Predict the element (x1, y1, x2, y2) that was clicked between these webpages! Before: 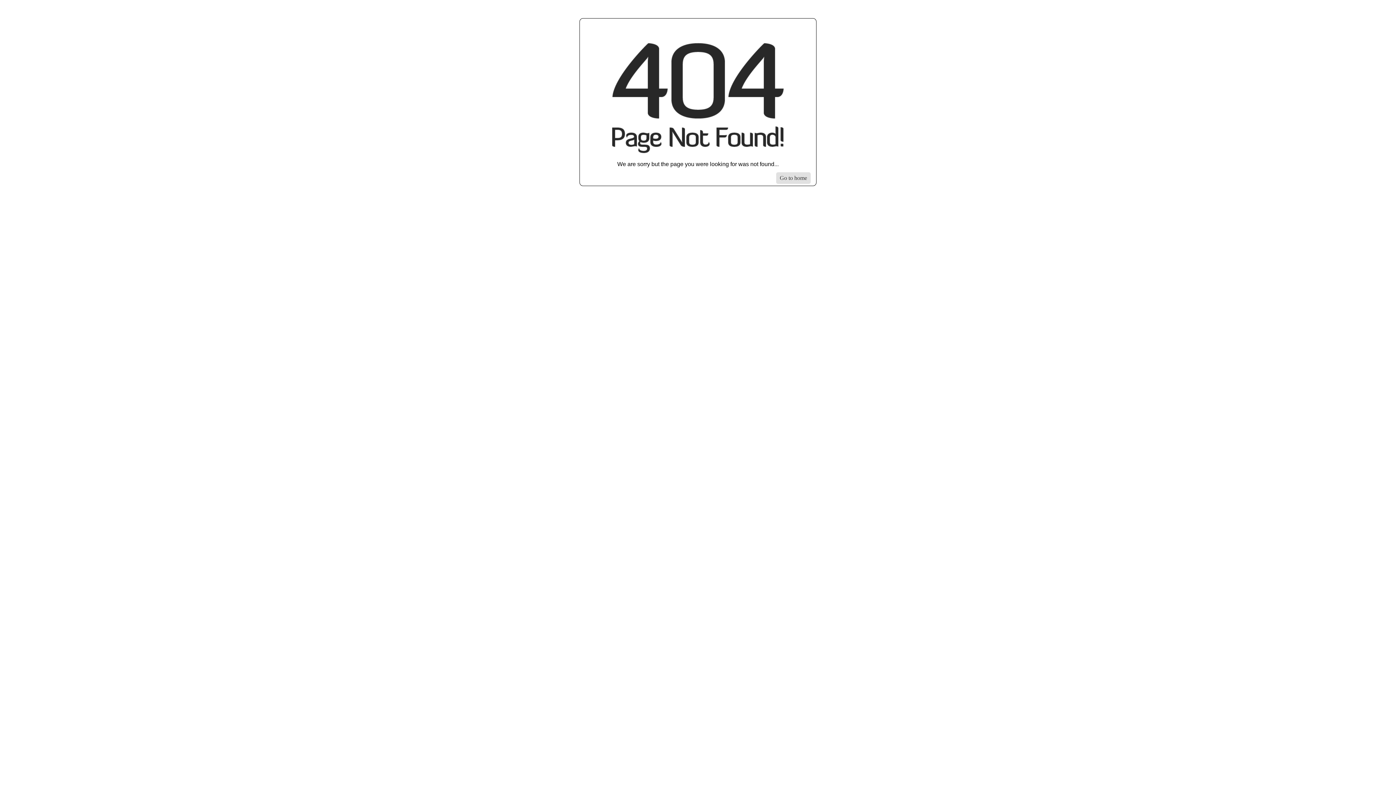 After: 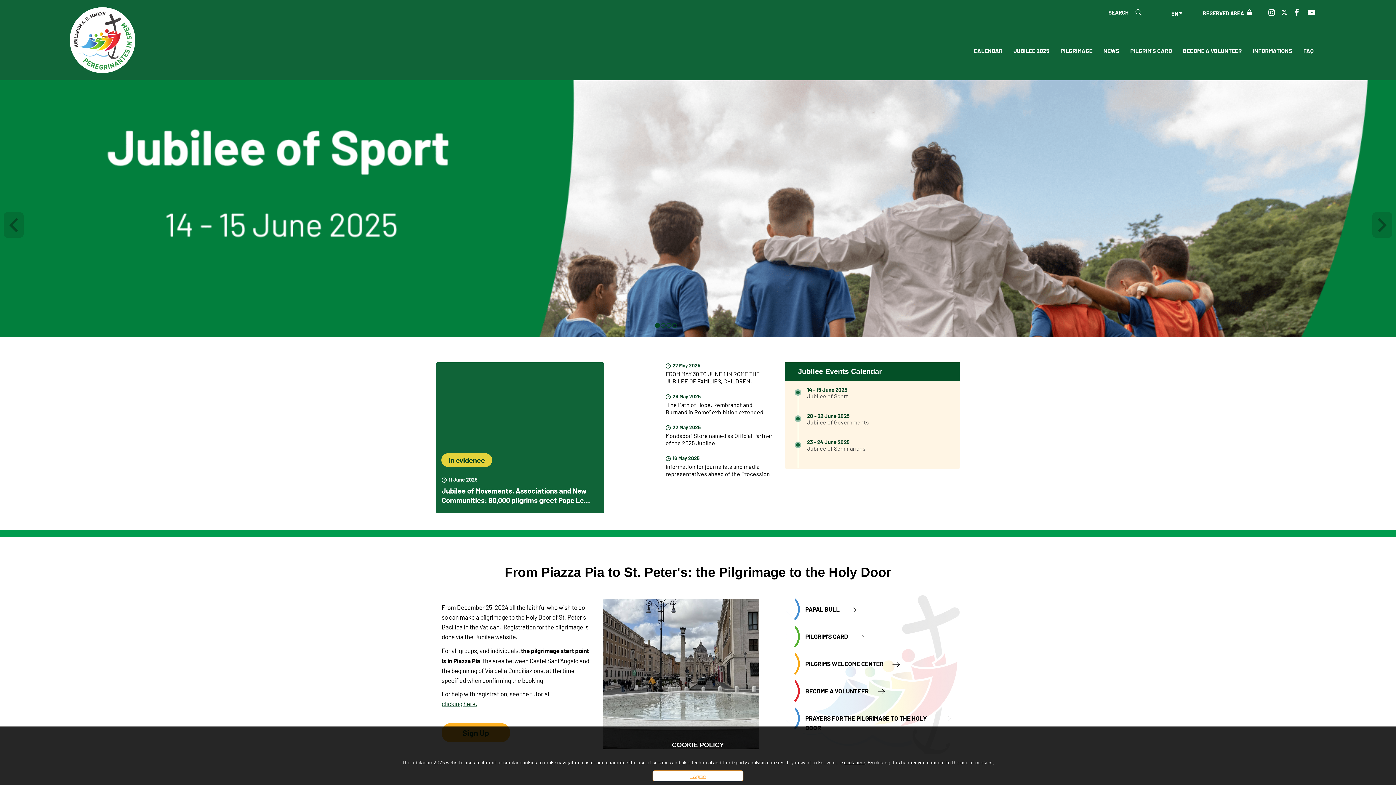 Action: bbox: (776, 172, 810, 184) label: Go to homepage